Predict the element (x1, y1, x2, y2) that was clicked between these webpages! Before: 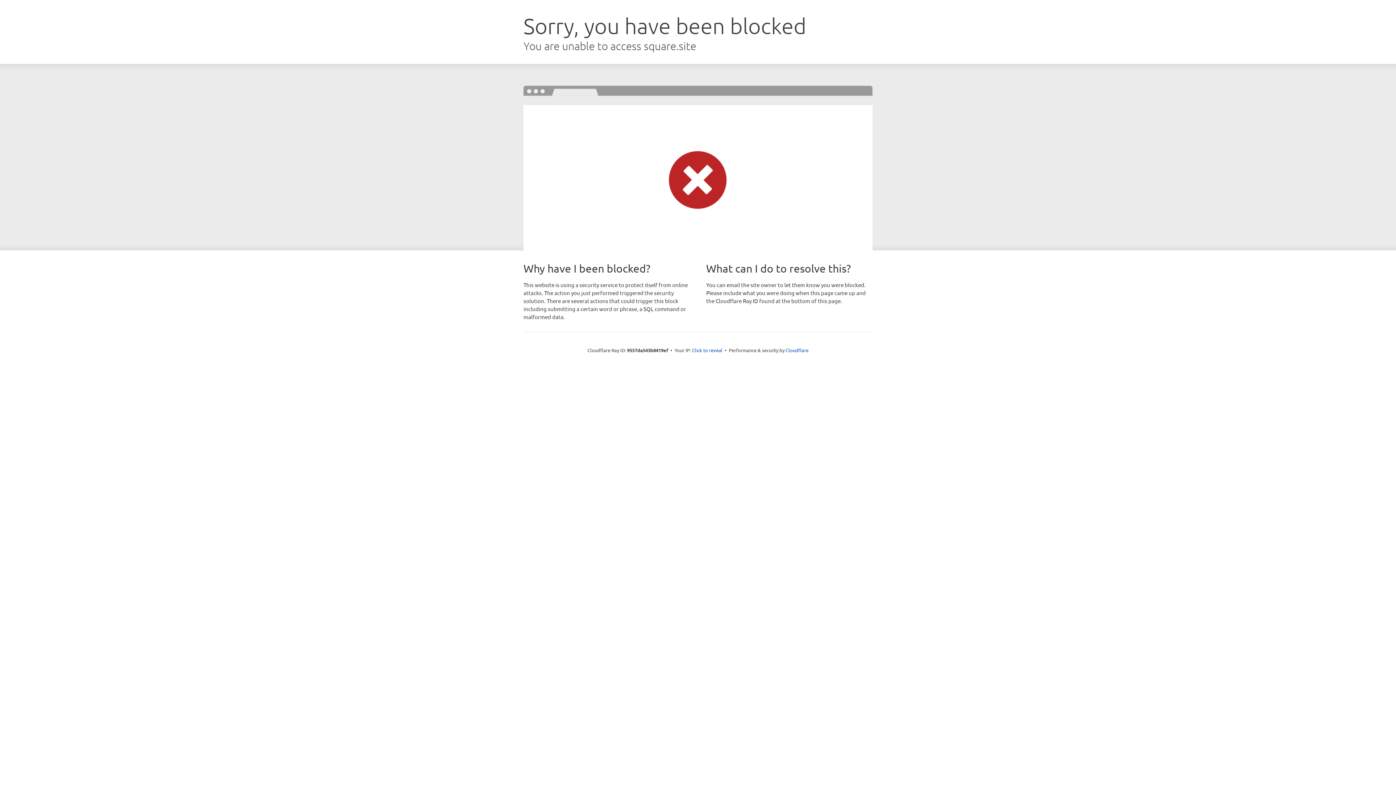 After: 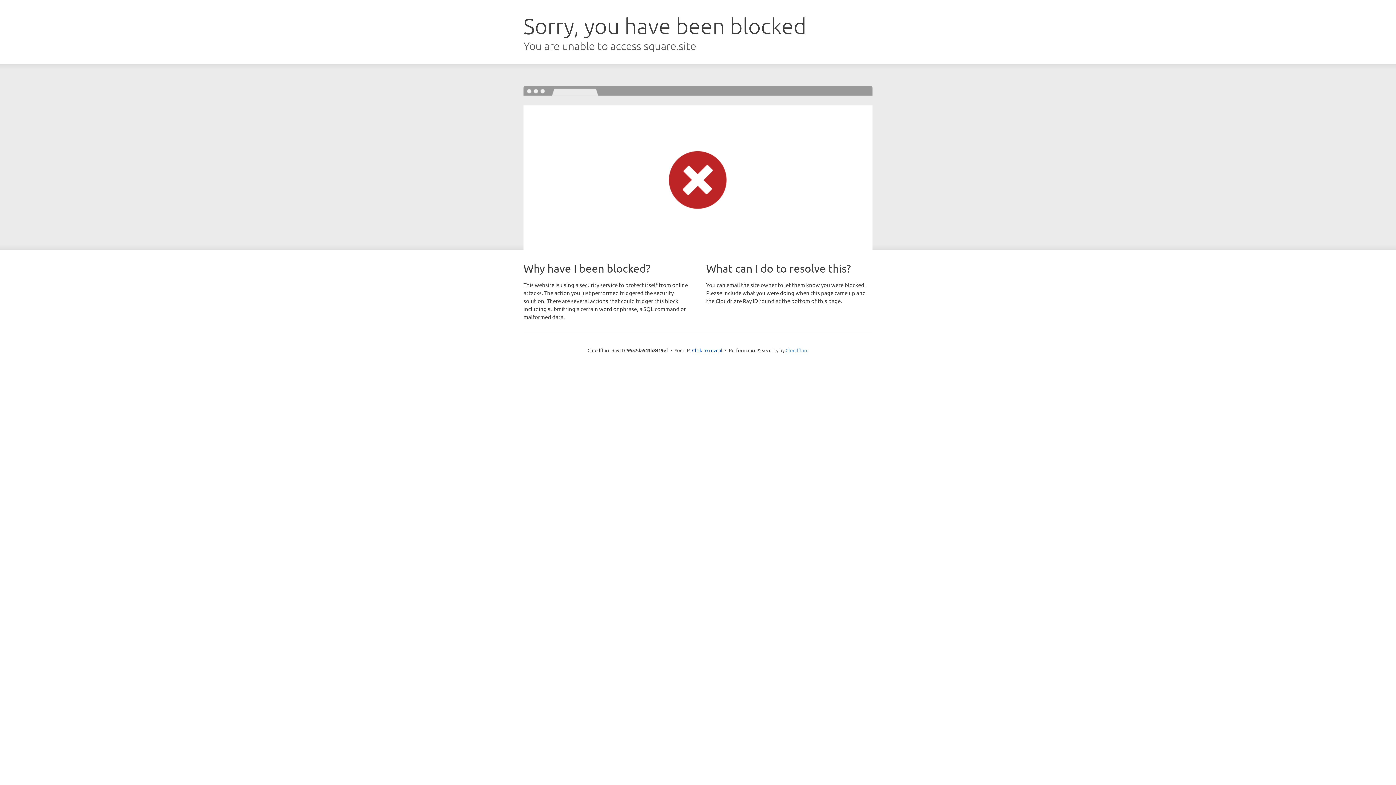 Action: bbox: (785, 347, 808, 353) label: Cloudflare